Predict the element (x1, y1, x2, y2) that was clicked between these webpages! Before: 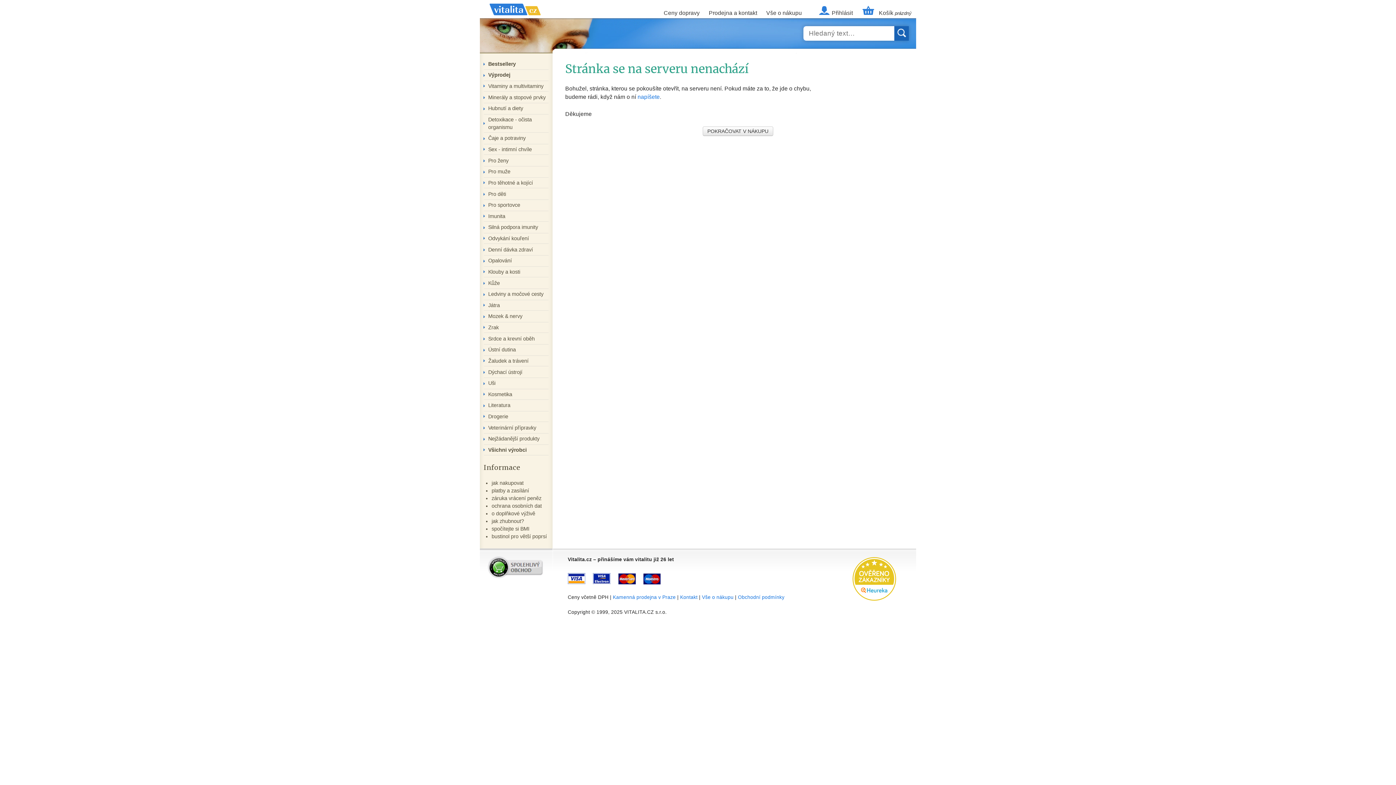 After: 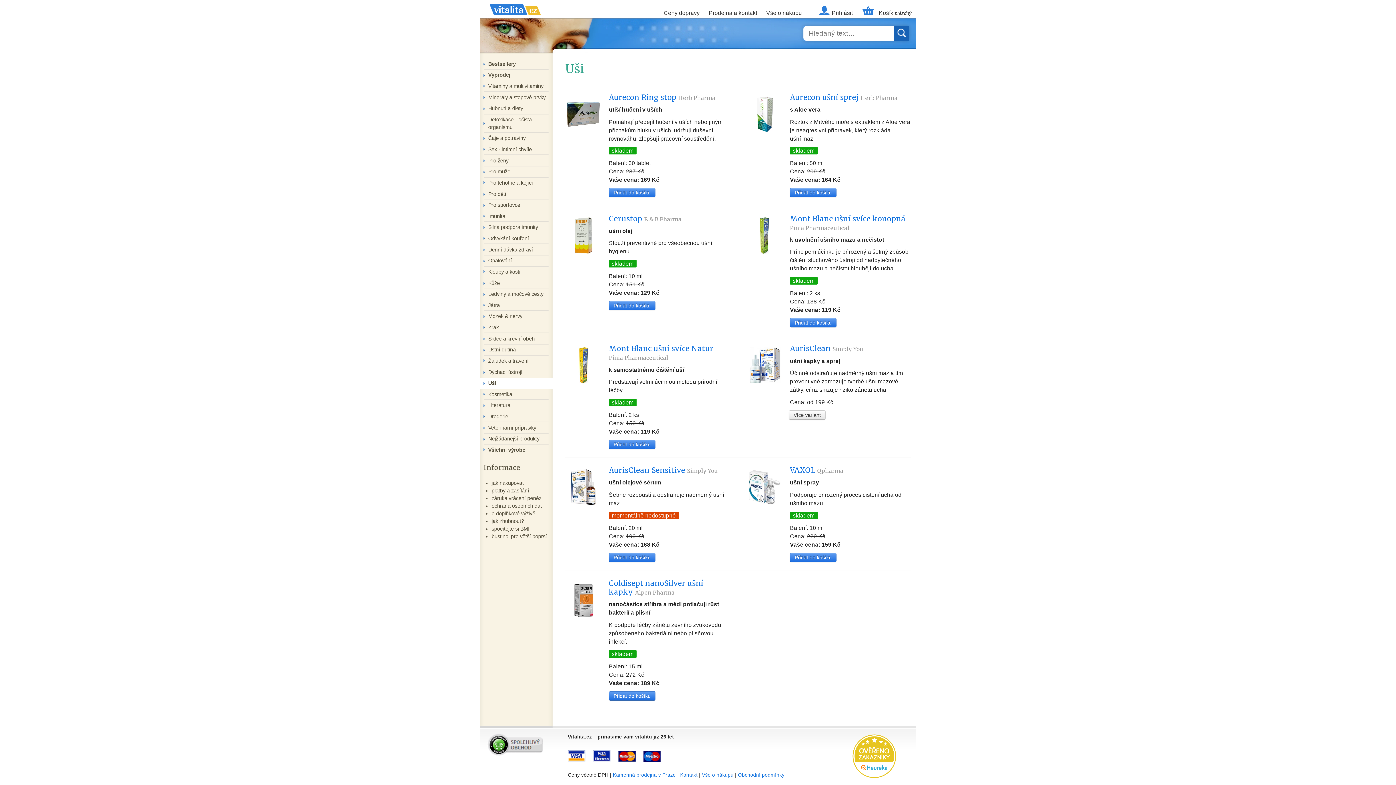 Action: bbox: (480, 378, 552, 388) label: Uši